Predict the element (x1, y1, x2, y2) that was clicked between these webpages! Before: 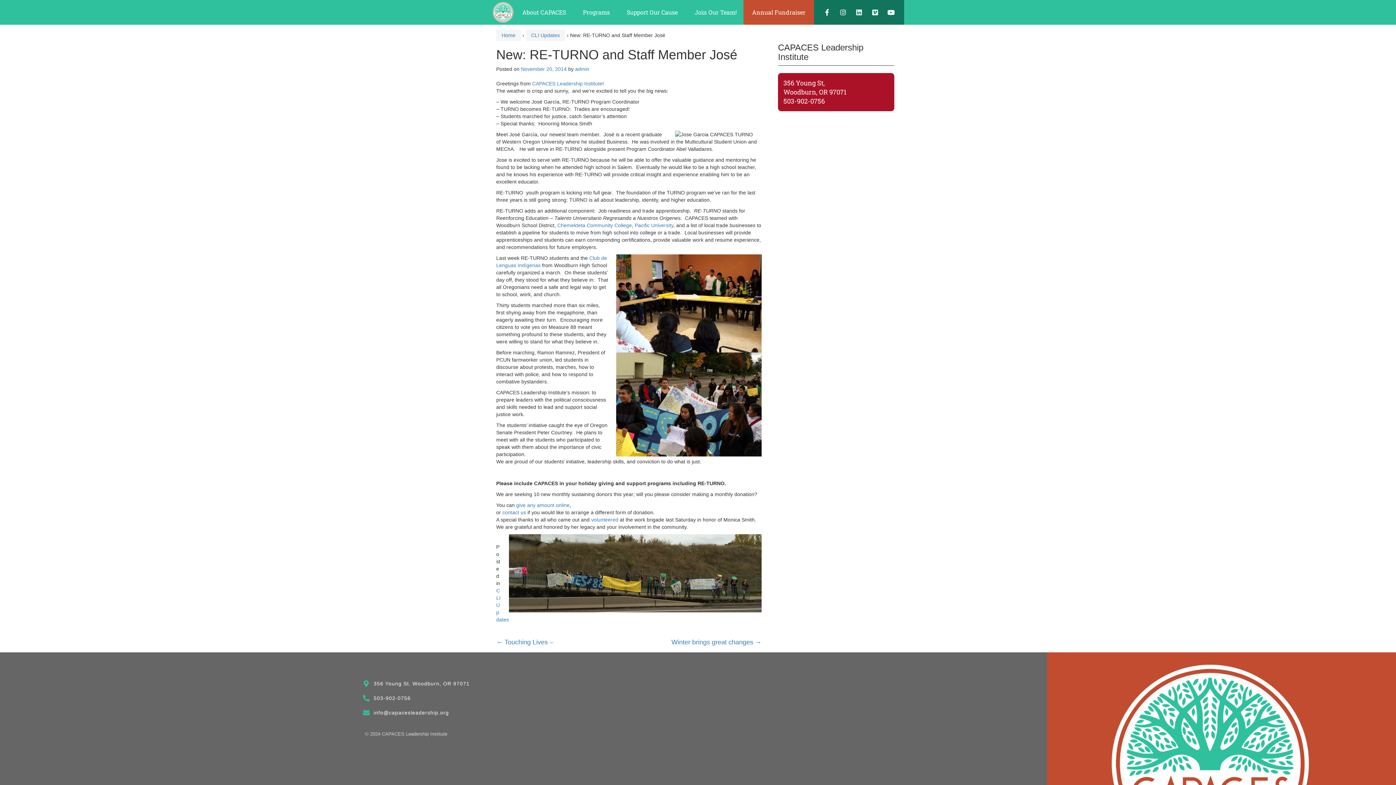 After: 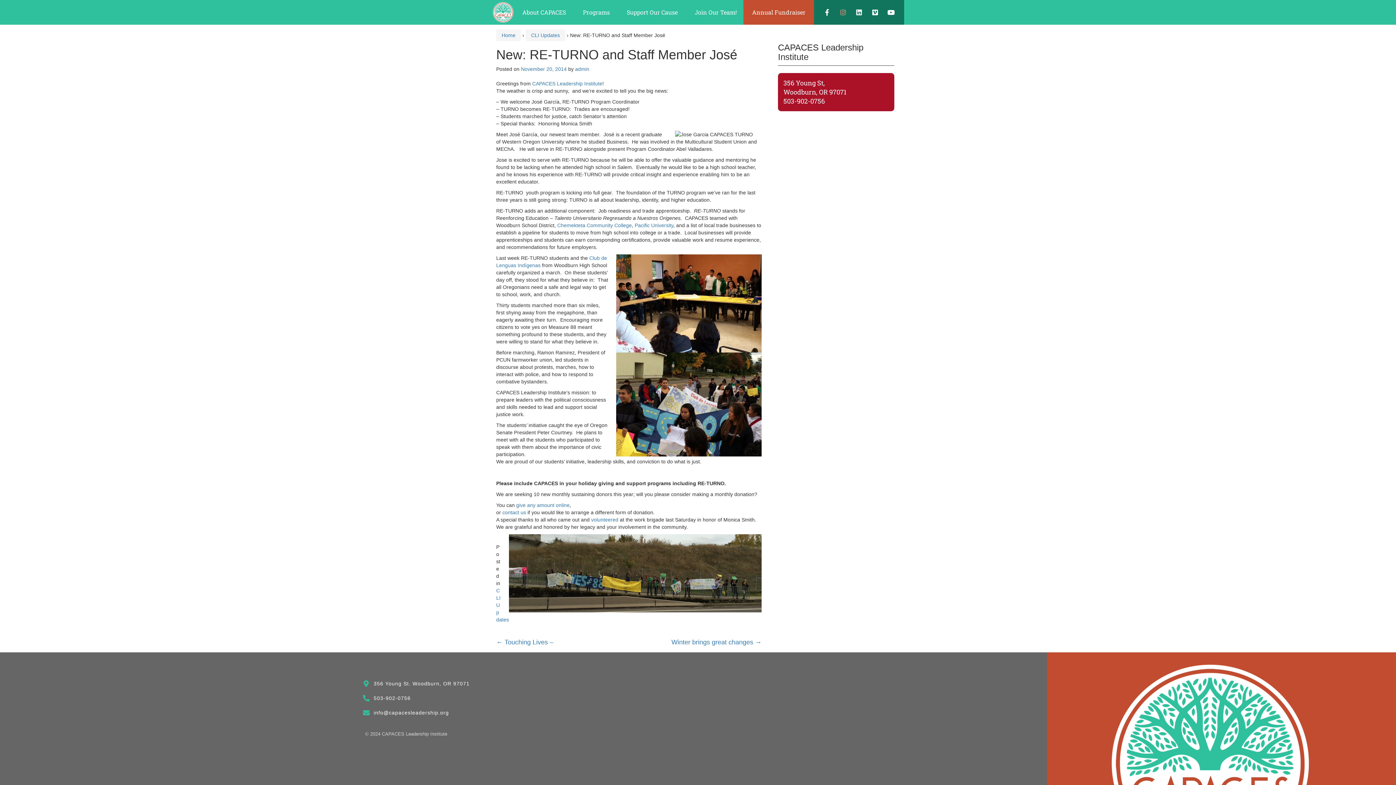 Action: label: Instagram bbox: (836, 5, 849, 18)